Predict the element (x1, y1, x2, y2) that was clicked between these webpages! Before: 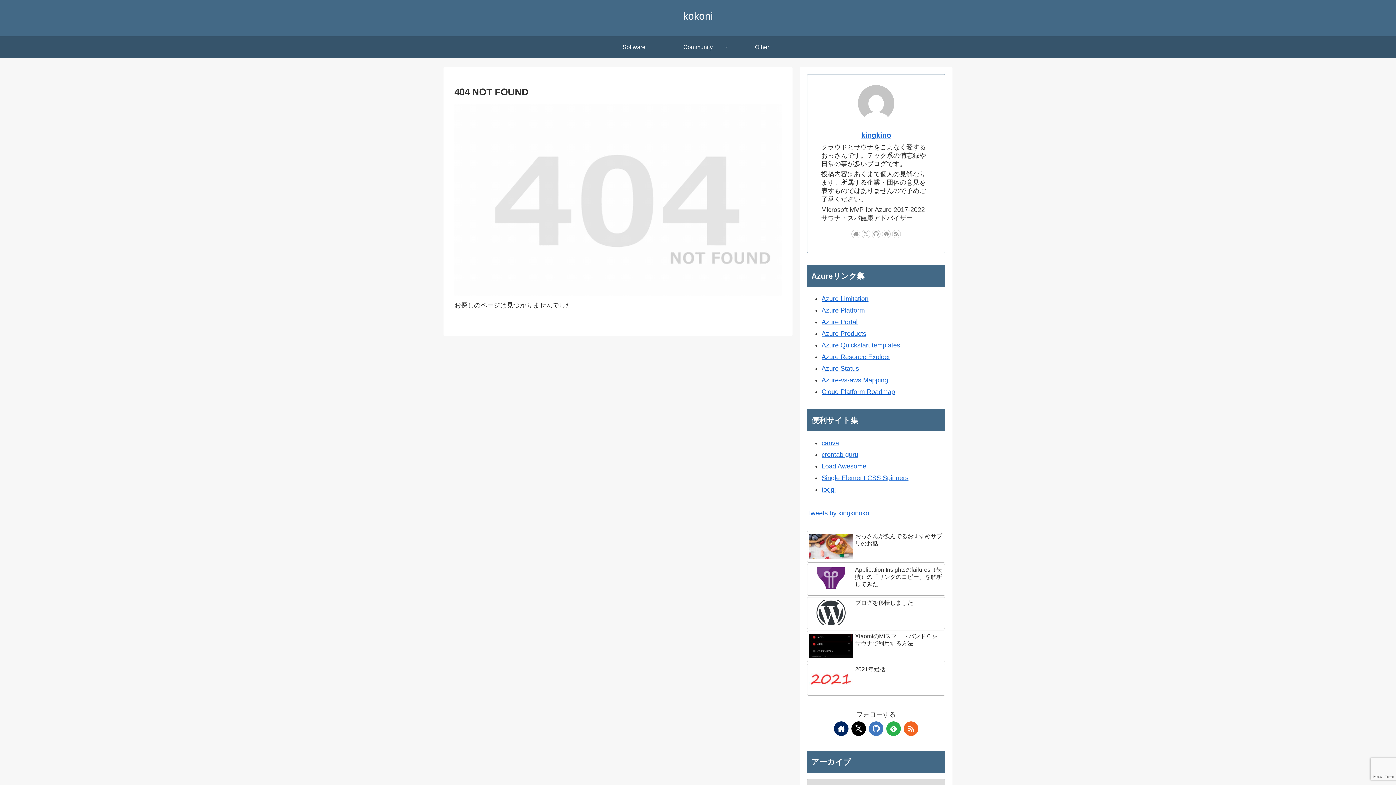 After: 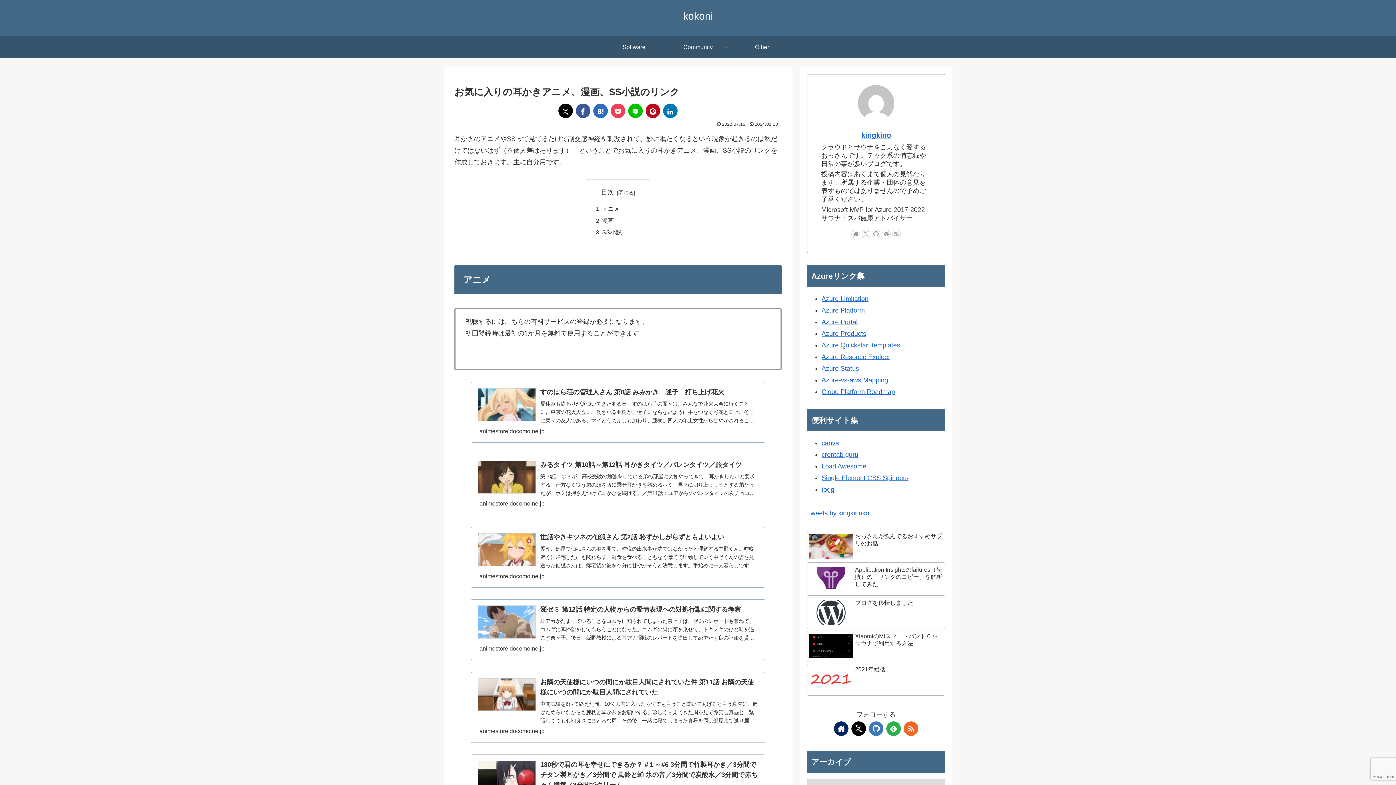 Action: label: Other bbox: (730, 36, 794, 58)